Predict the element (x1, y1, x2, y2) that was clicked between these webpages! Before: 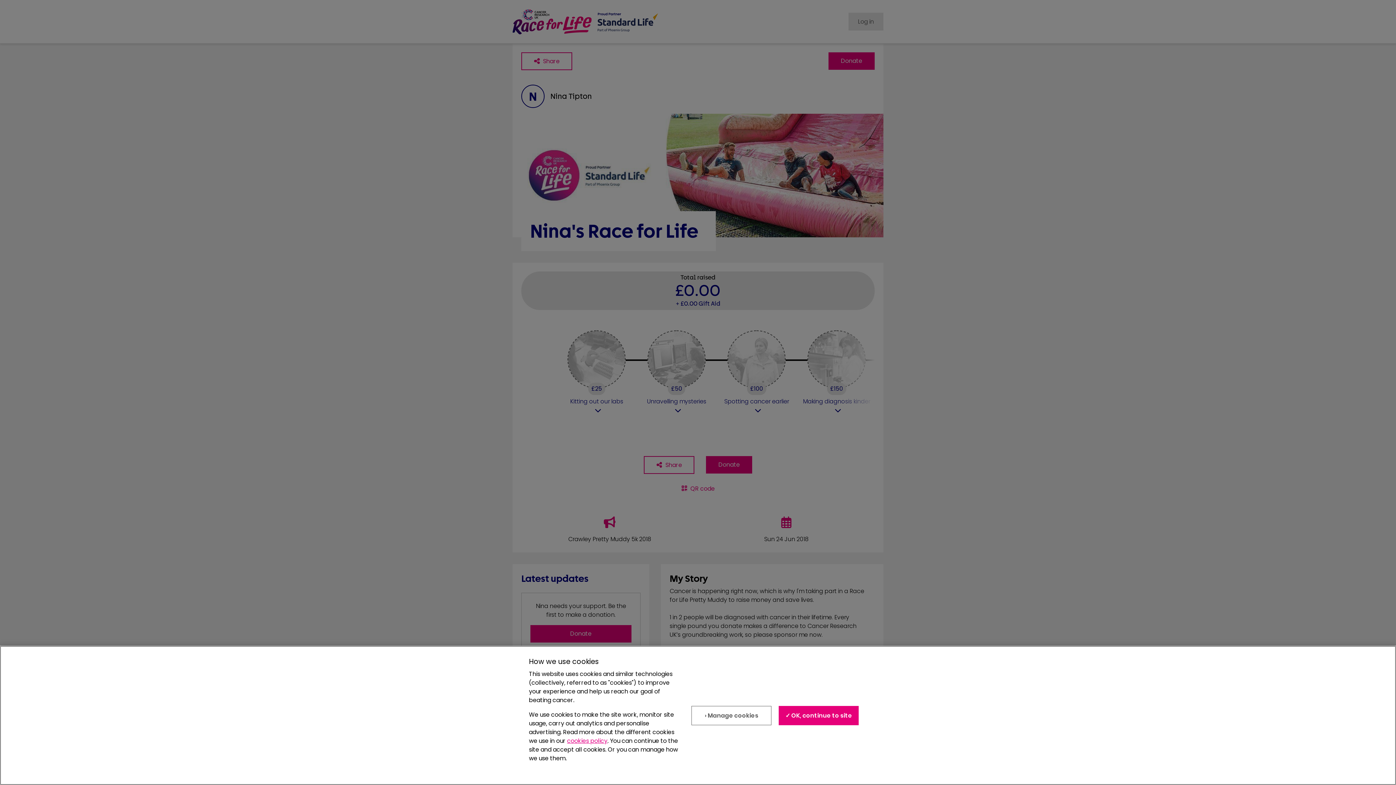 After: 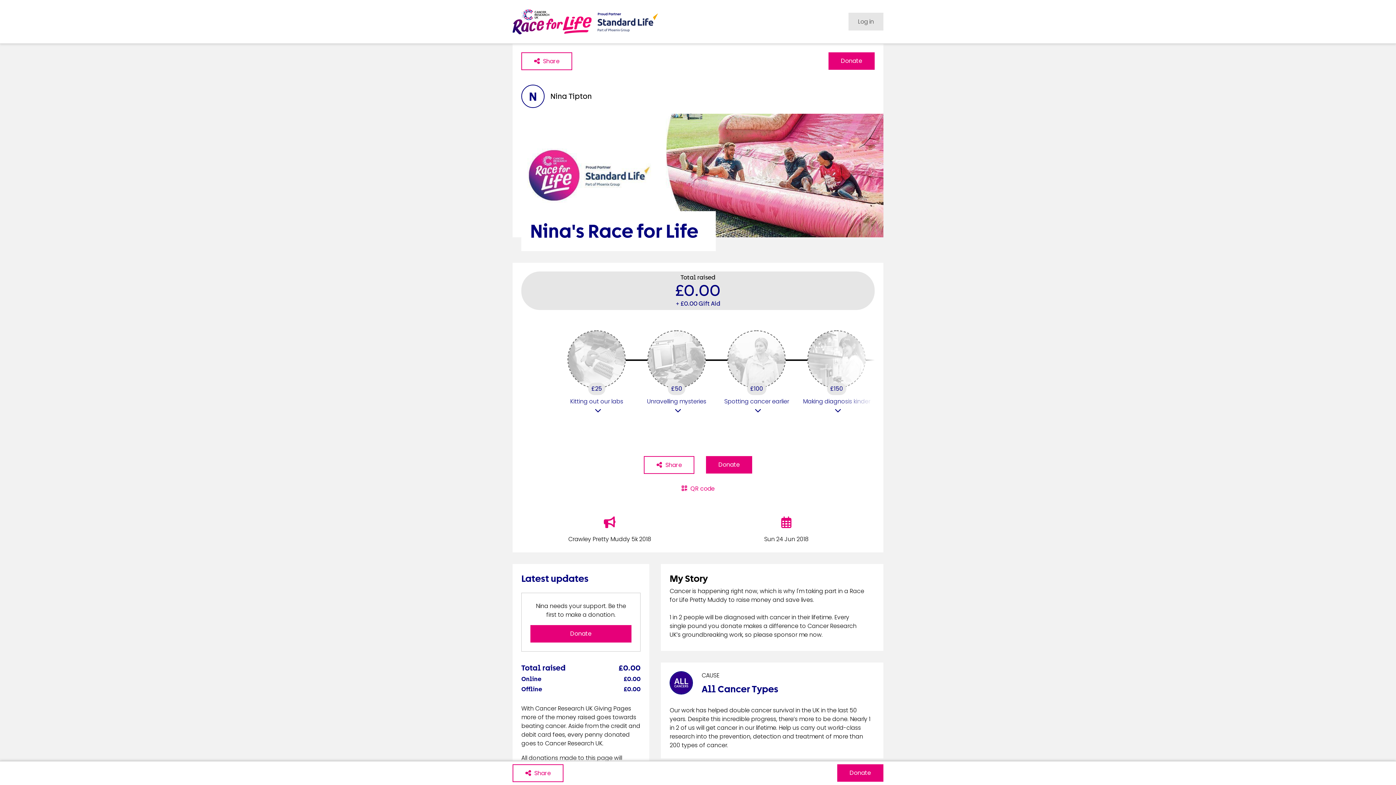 Action: bbox: (779, 713, 859, 733) label: ✓ OK, continue to site